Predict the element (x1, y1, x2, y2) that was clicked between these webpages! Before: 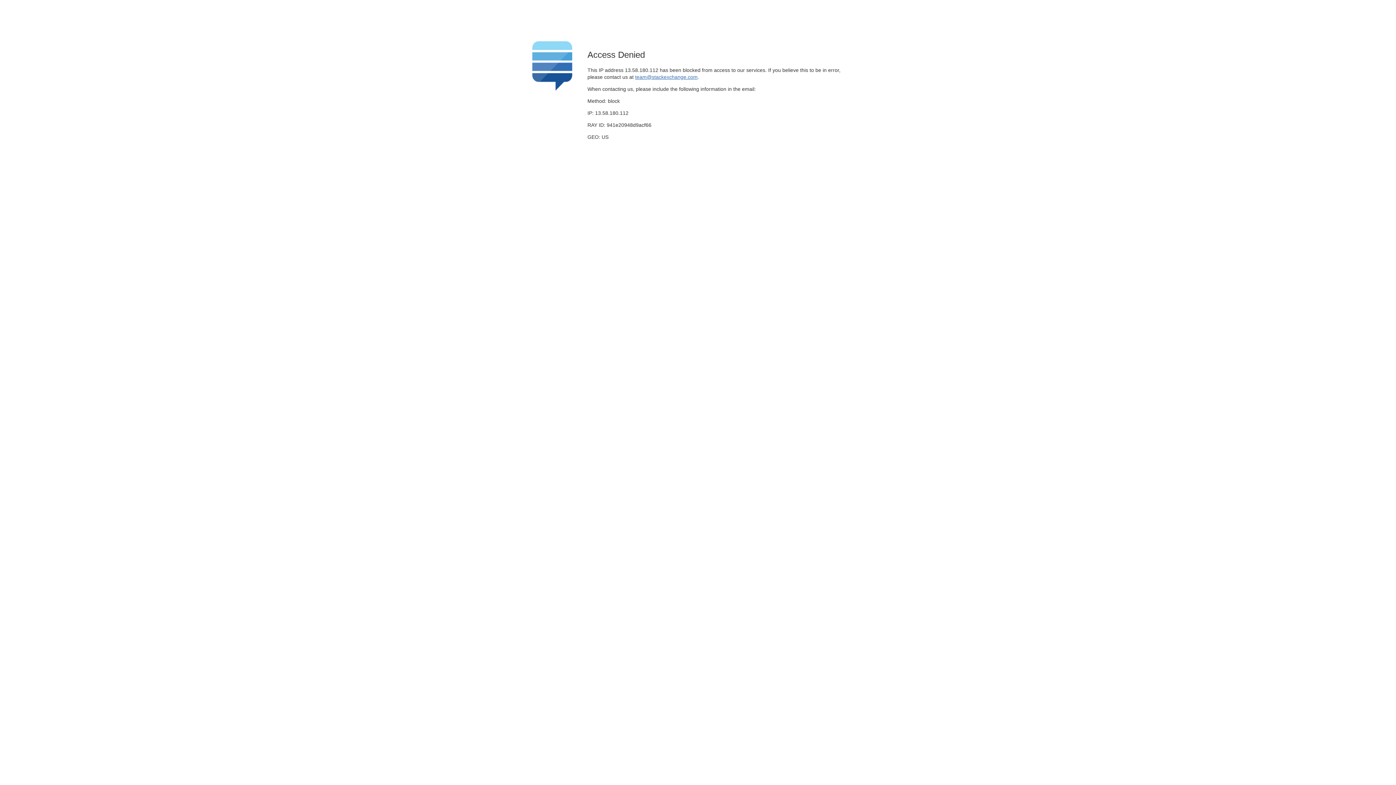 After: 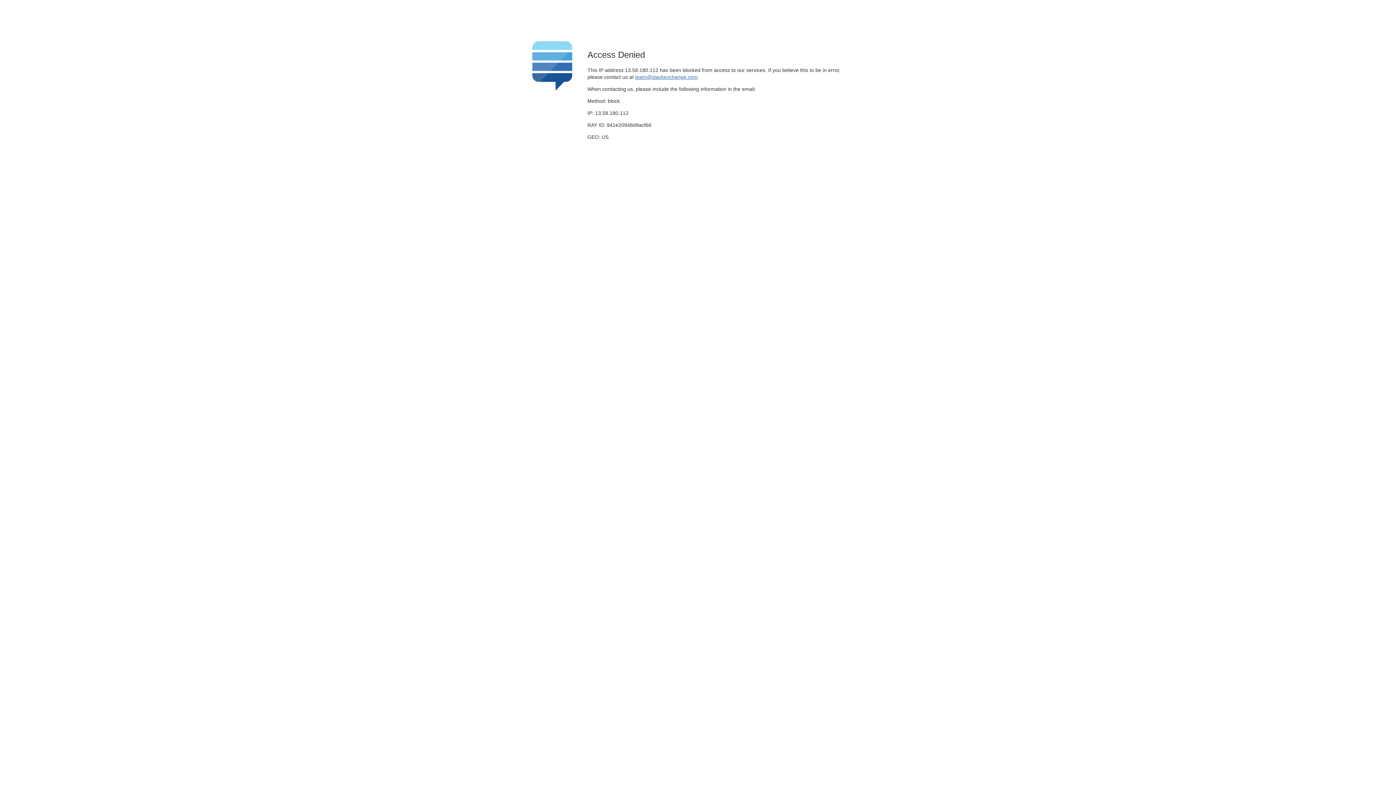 Action: label: team@stackexchange.com bbox: (635, 74, 697, 79)